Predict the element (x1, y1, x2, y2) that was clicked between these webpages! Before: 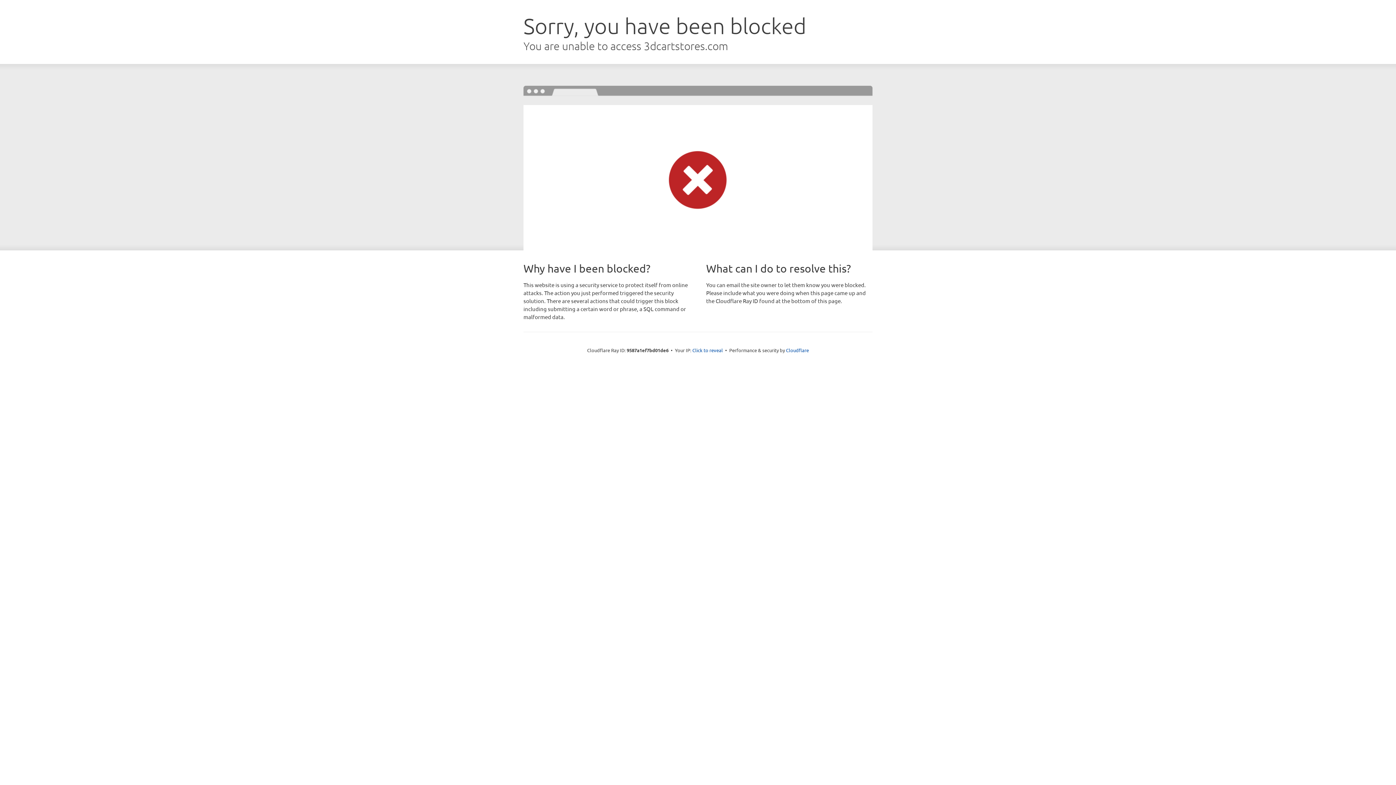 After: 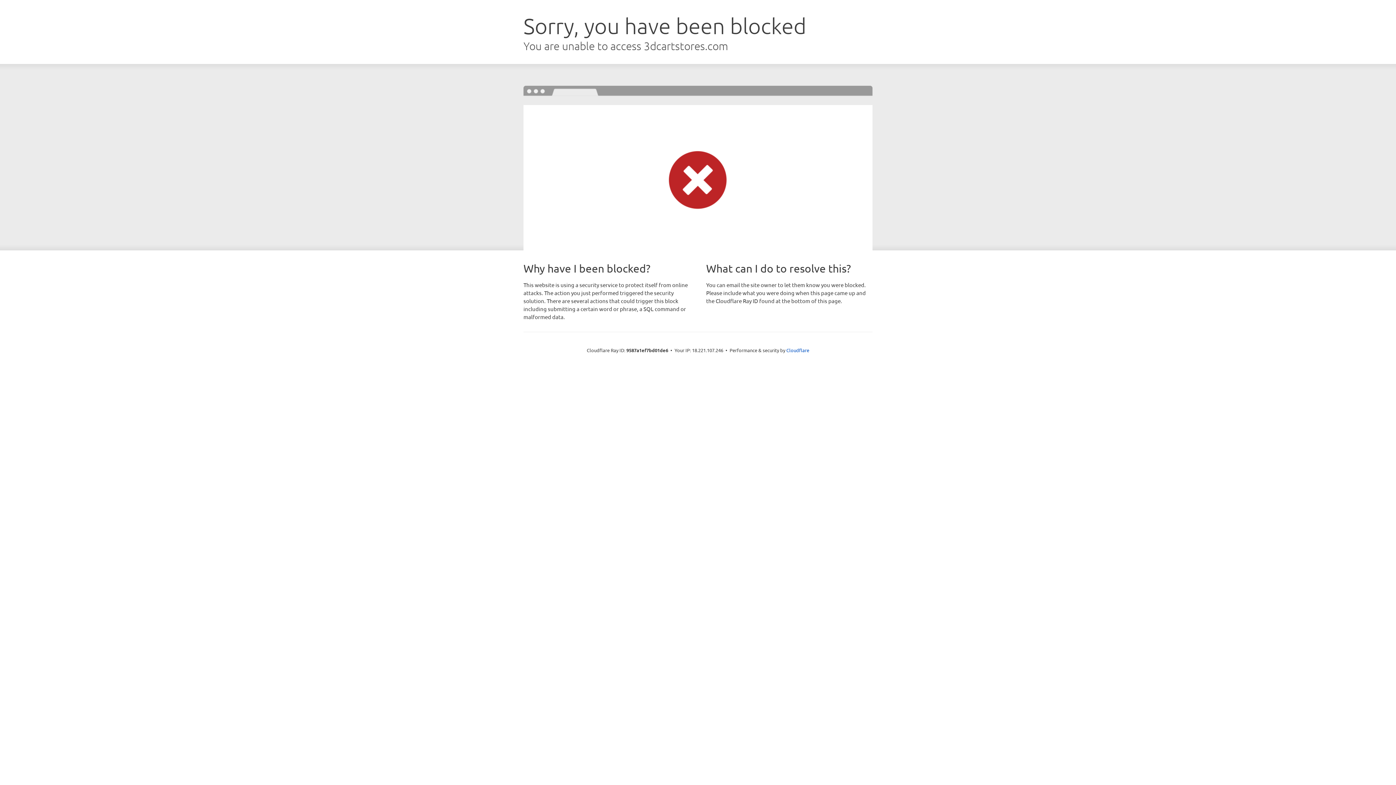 Action: bbox: (692, 346, 723, 353) label: Click to reveal